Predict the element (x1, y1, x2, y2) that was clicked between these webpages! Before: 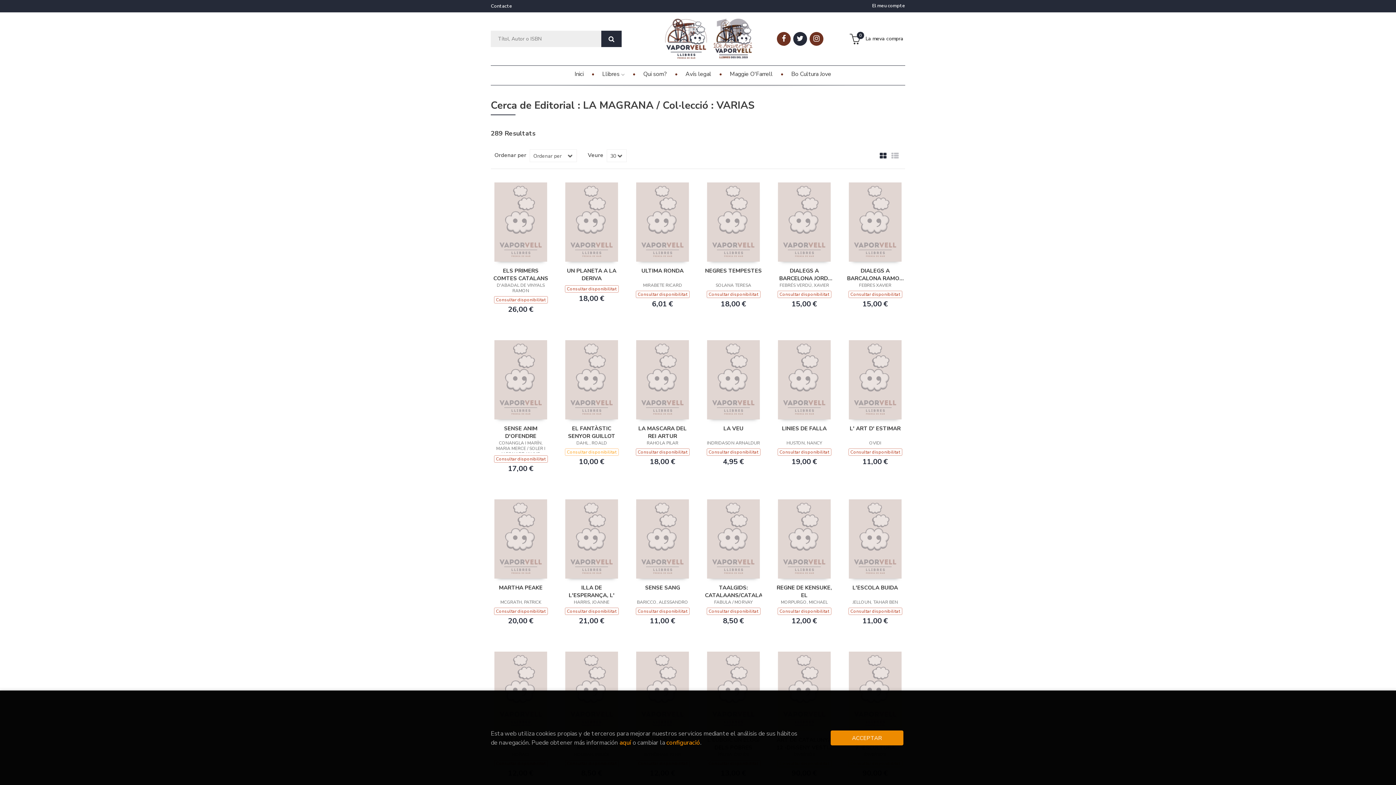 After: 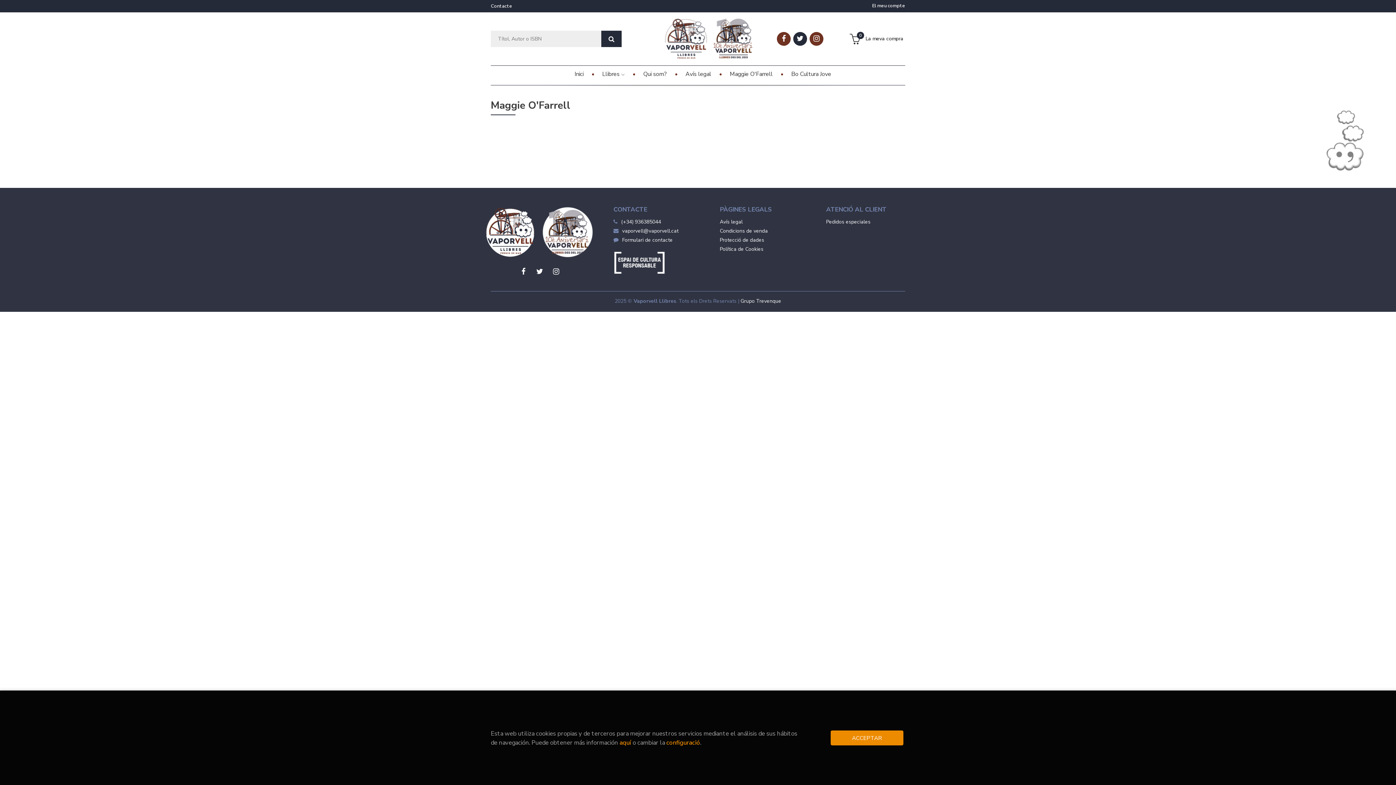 Action: bbox: (717, 65, 778, 83) label: Maggie O'Farrell